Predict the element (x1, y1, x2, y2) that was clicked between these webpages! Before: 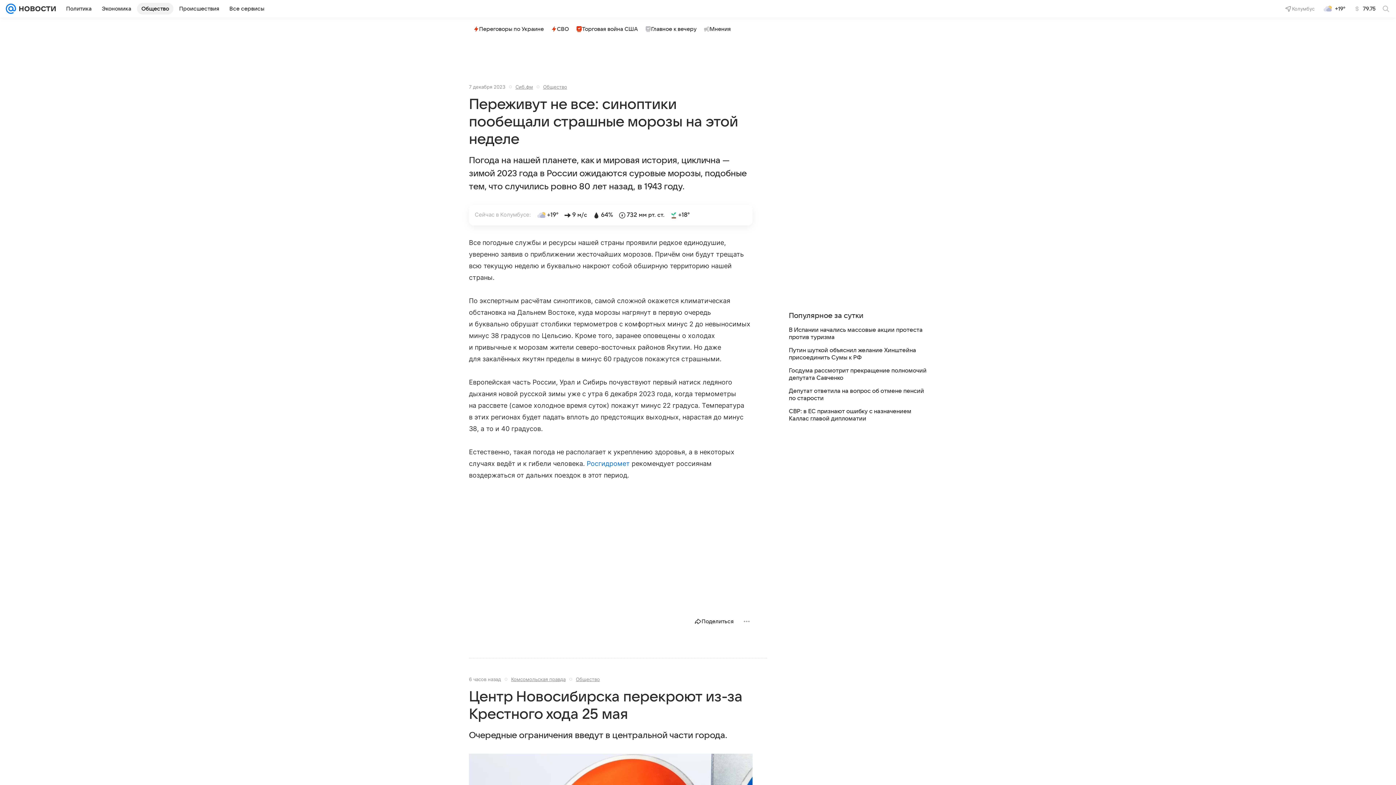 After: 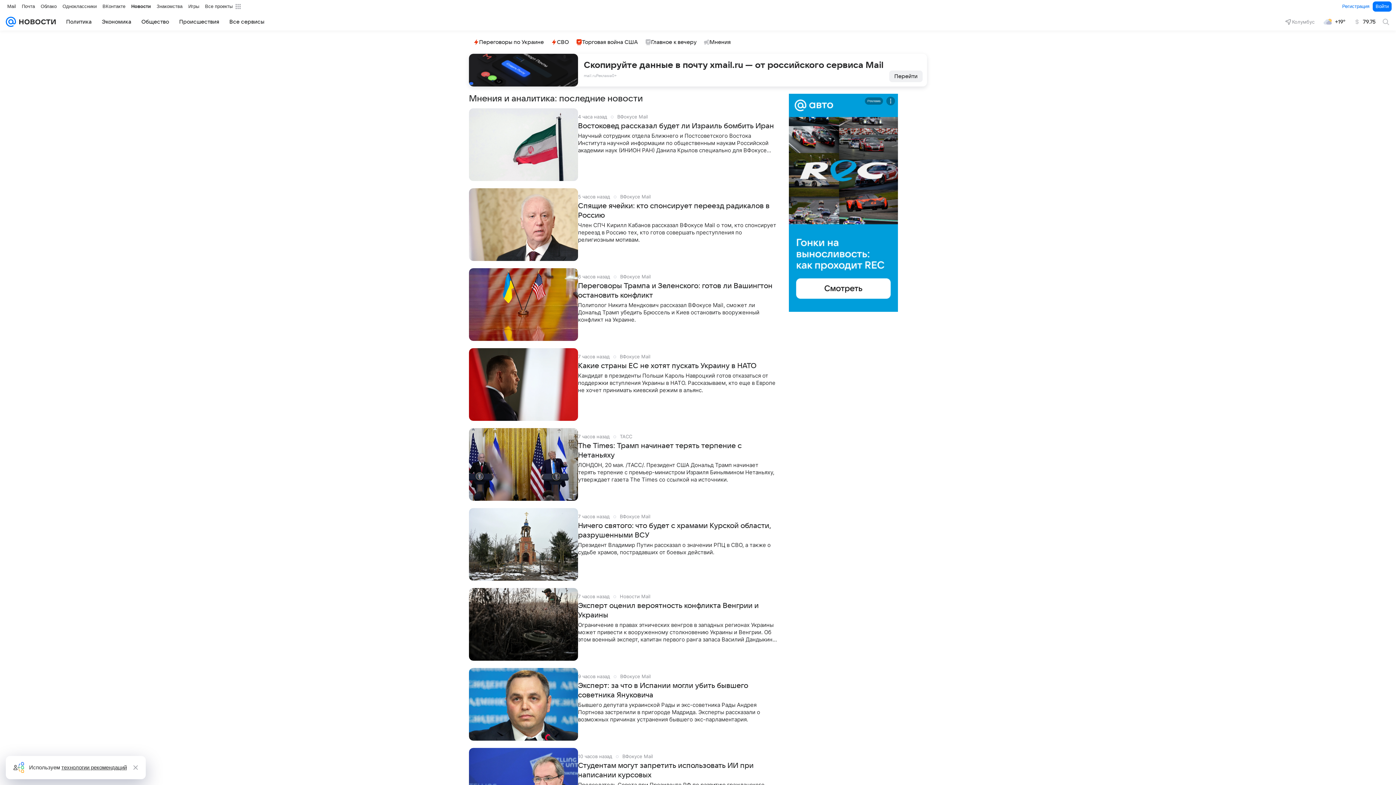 Action: label: Мнения bbox: (701, 23, 733, 34)